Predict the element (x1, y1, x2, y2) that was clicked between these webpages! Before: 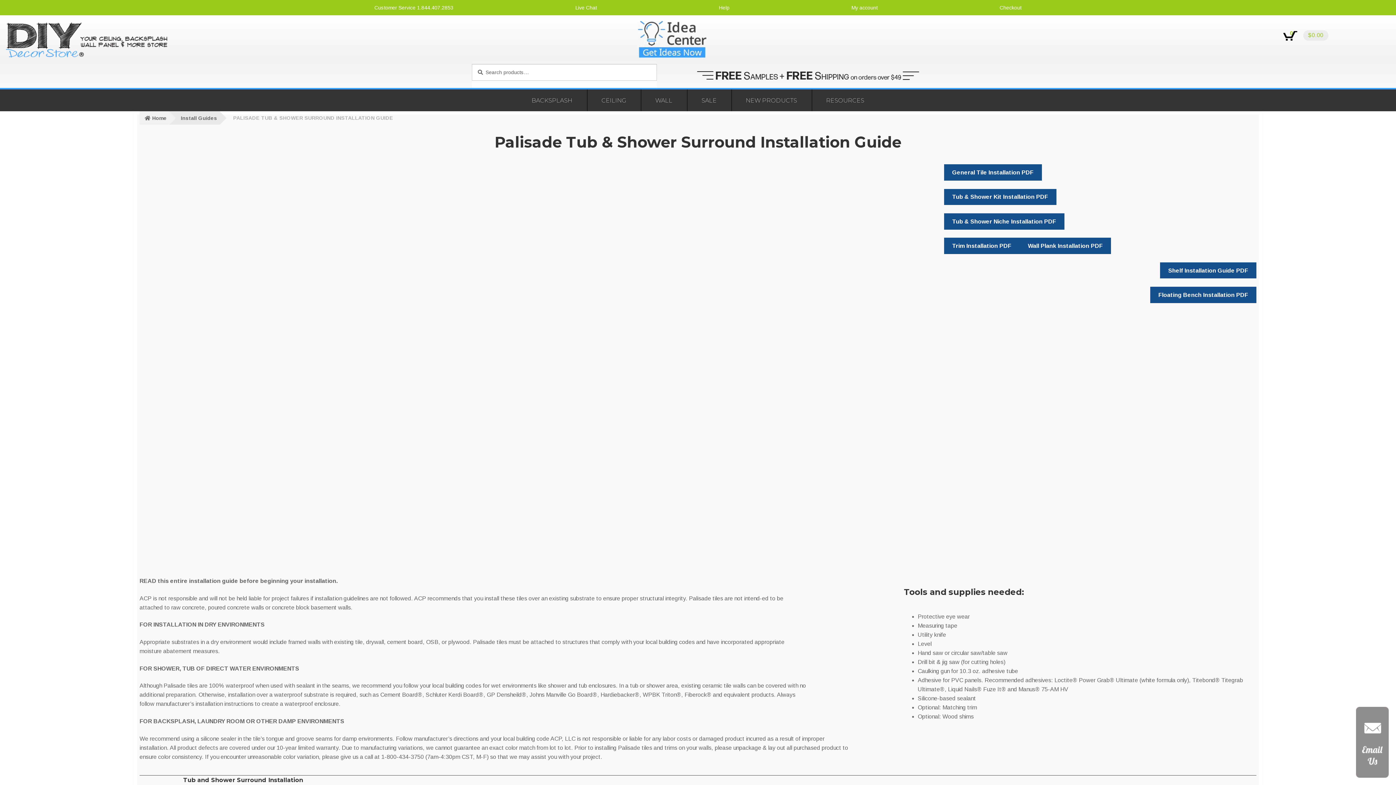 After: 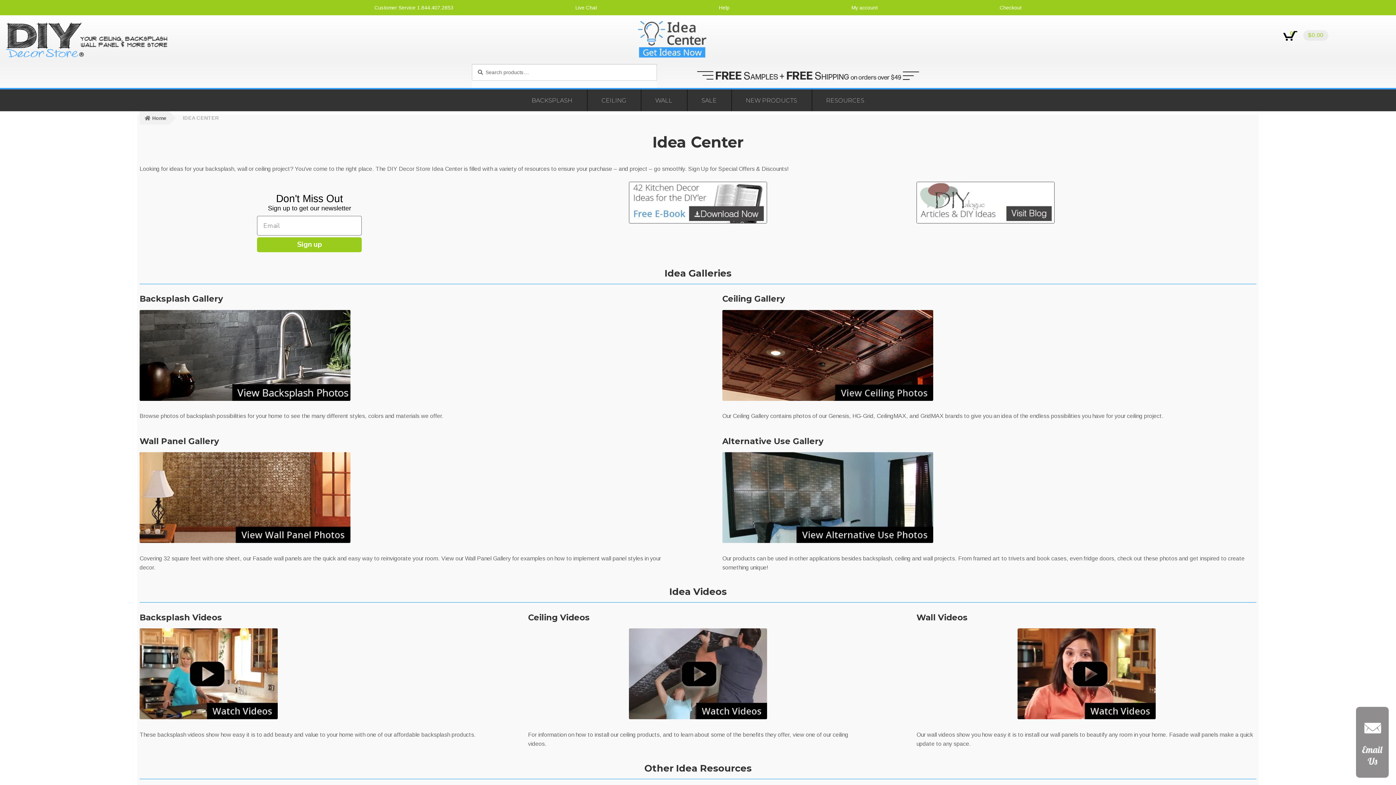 Action: bbox: (638, 21, 1189, 58)